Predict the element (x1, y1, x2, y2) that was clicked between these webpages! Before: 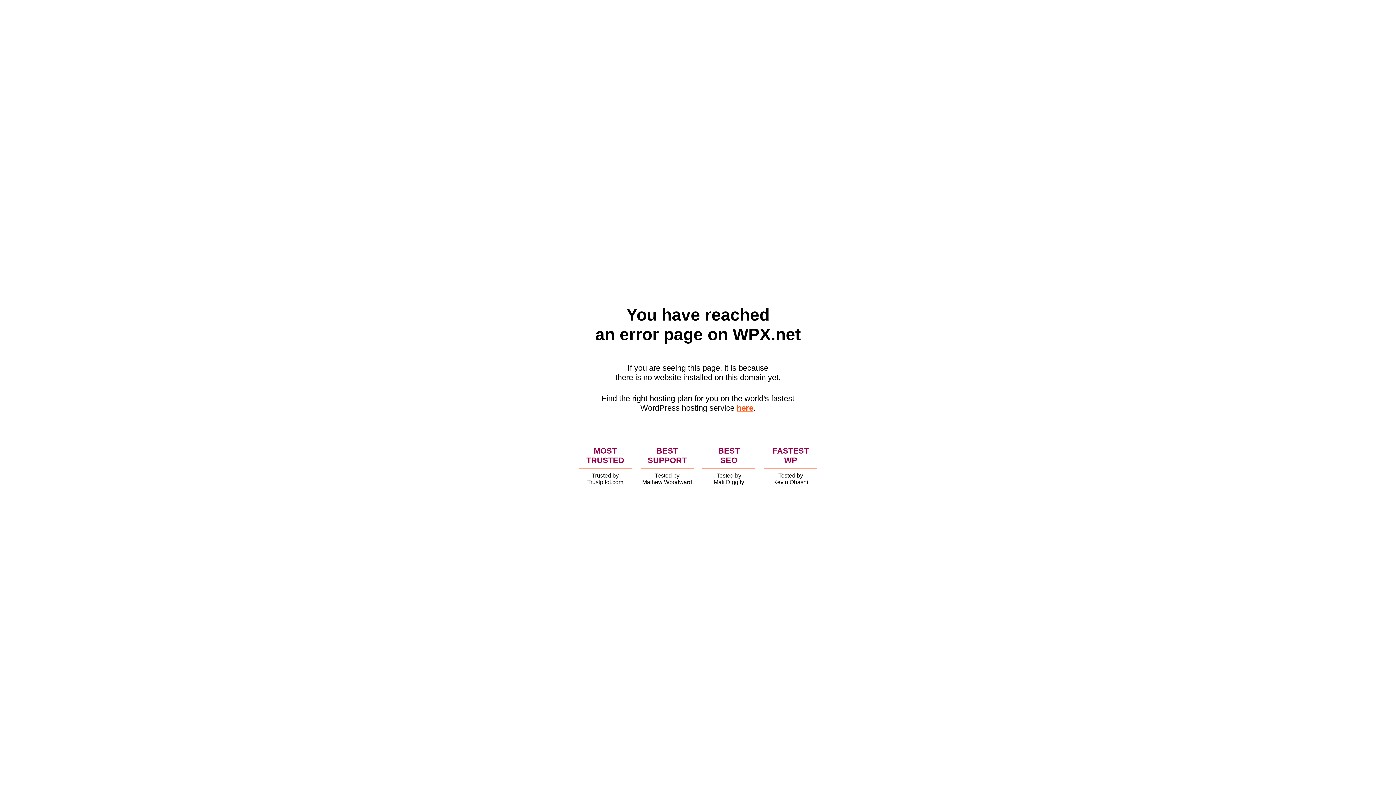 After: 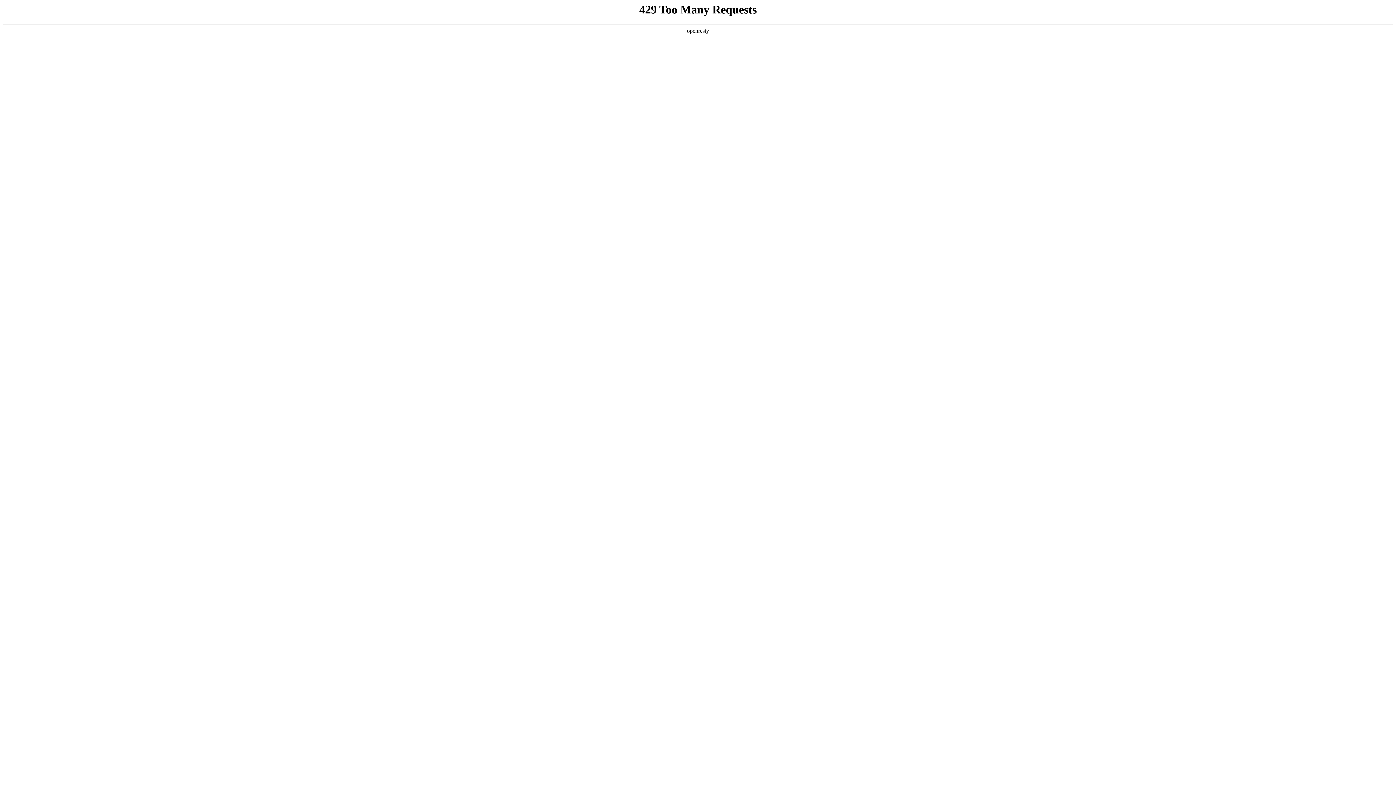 Action: label: here bbox: (736, 403, 753, 412)